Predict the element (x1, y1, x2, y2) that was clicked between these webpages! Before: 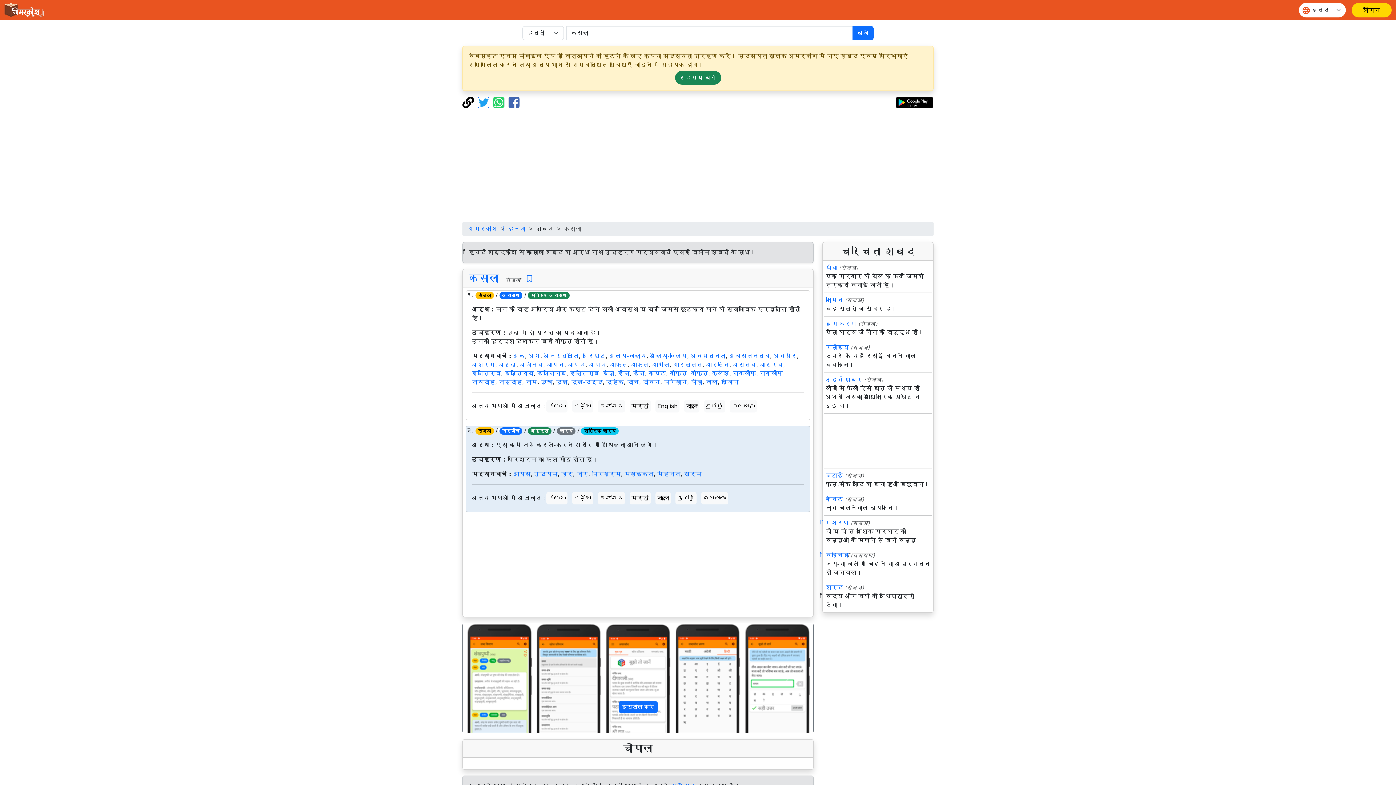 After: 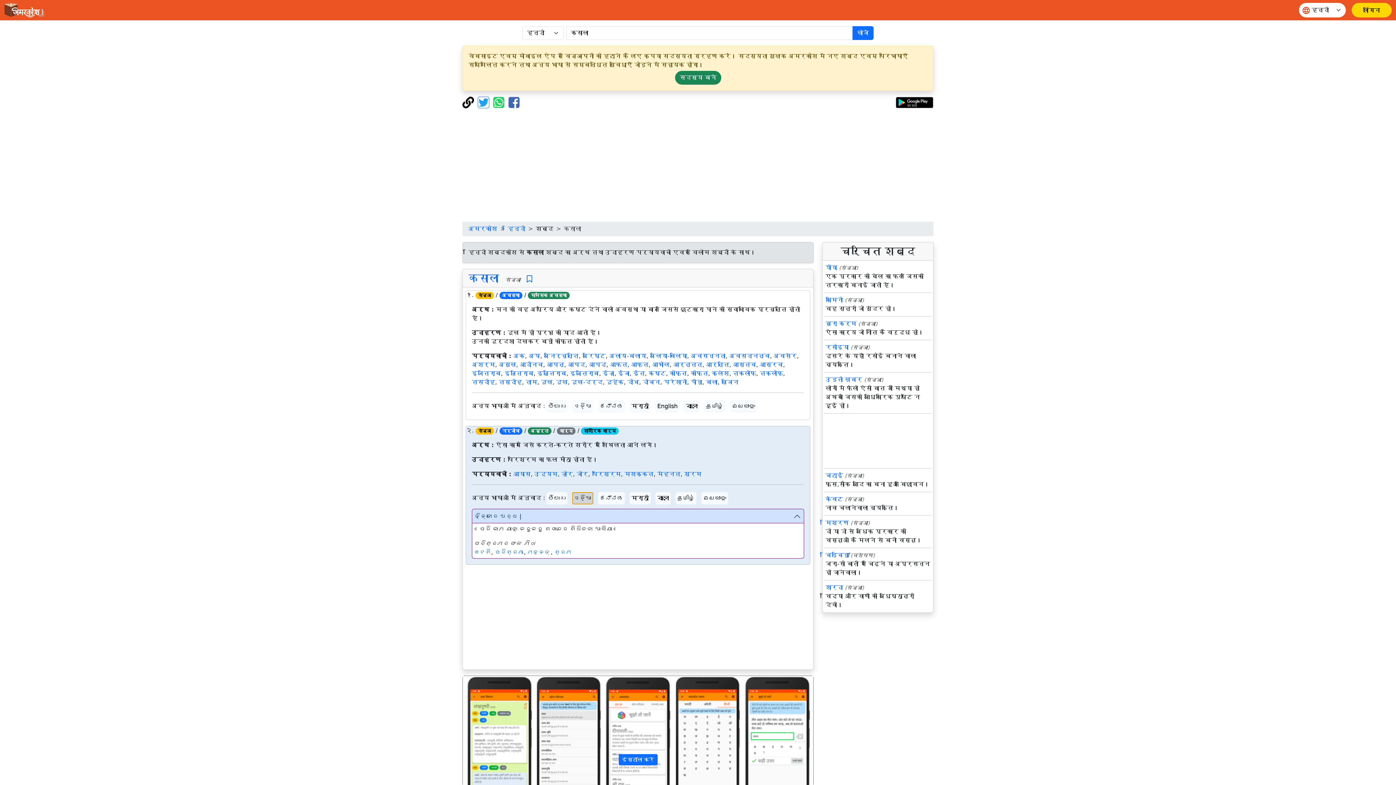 Action: bbox: (572, 492, 593, 504) label: ଓଡ଼ିଆ